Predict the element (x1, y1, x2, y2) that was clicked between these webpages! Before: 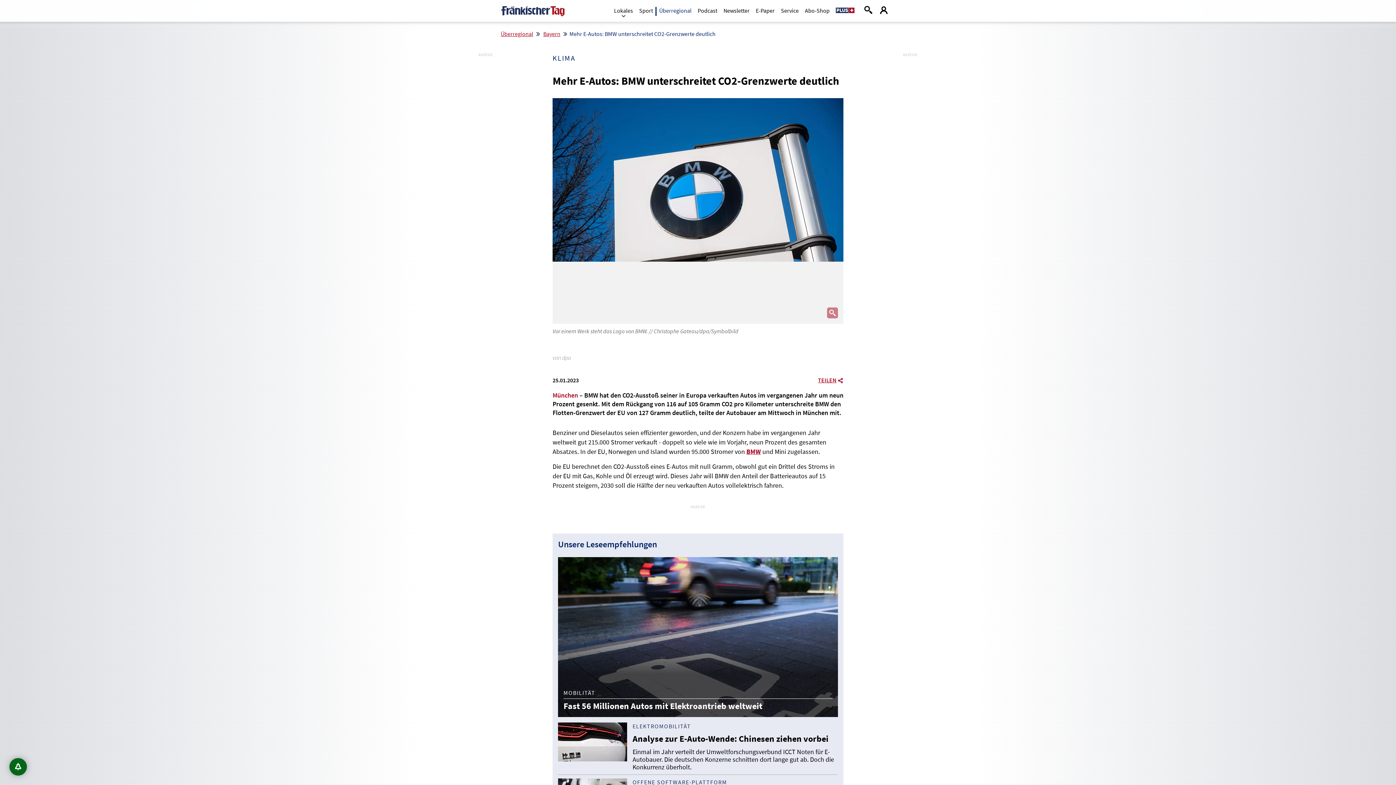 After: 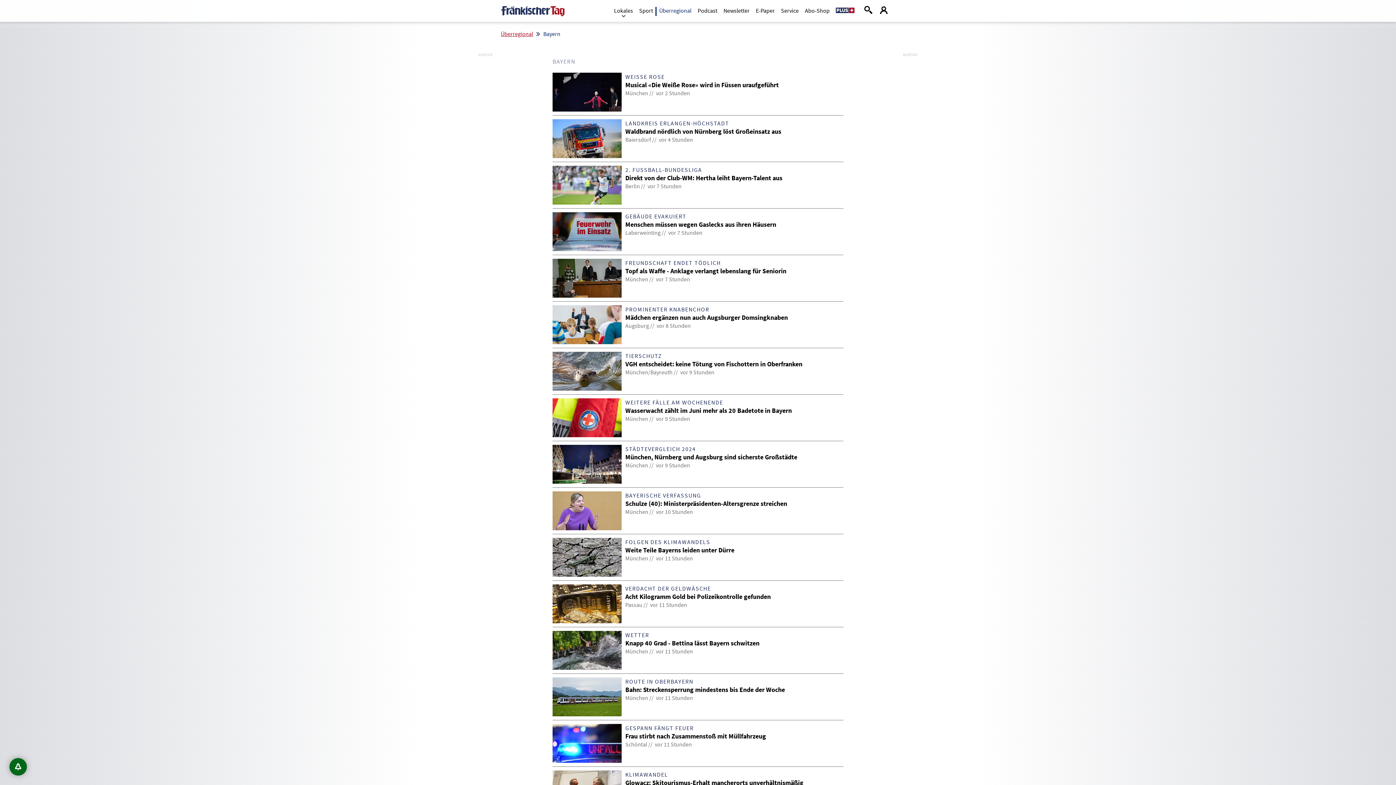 Action: label: Bayern bbox: (543, 30, 560, 37)